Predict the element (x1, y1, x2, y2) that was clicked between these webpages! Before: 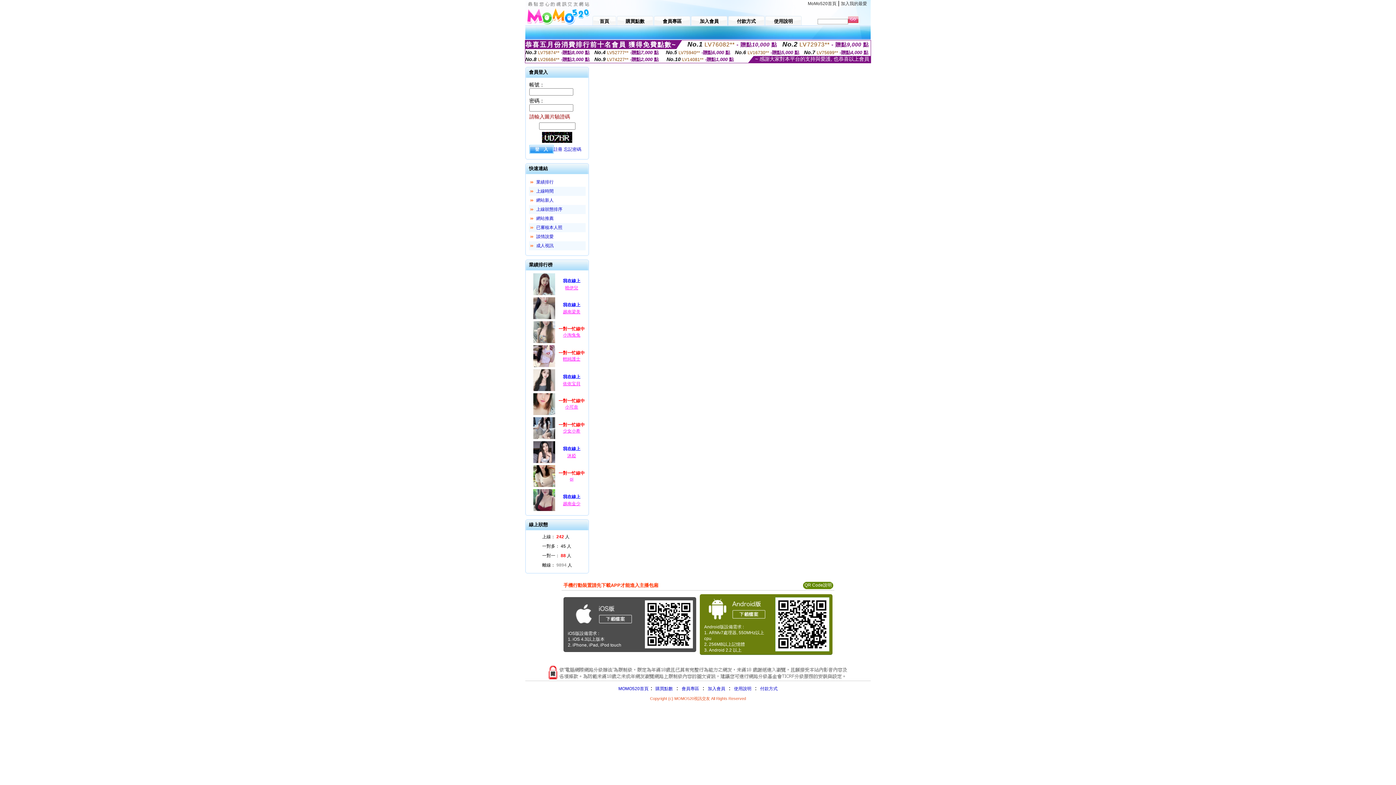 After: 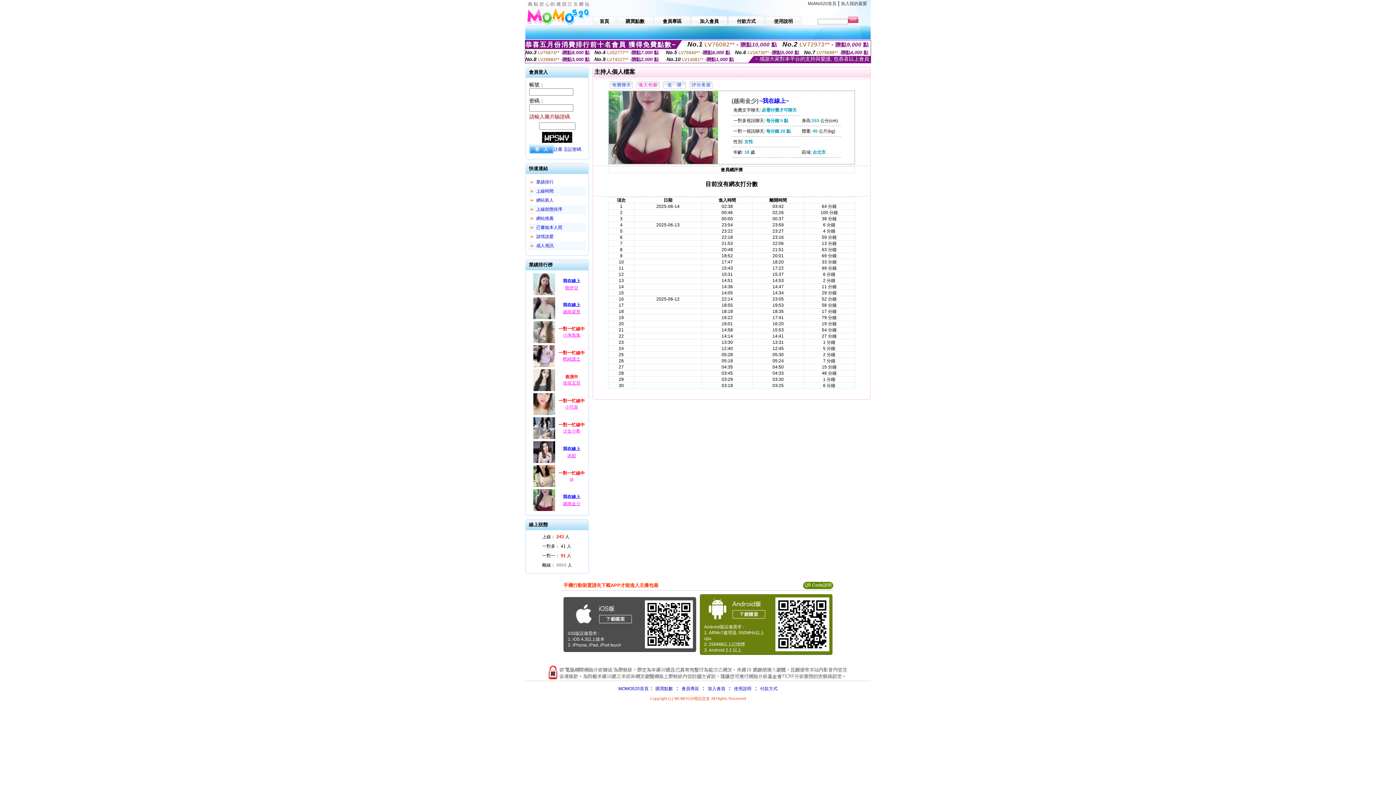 Action: bbox: (532, 508, 556, 513)